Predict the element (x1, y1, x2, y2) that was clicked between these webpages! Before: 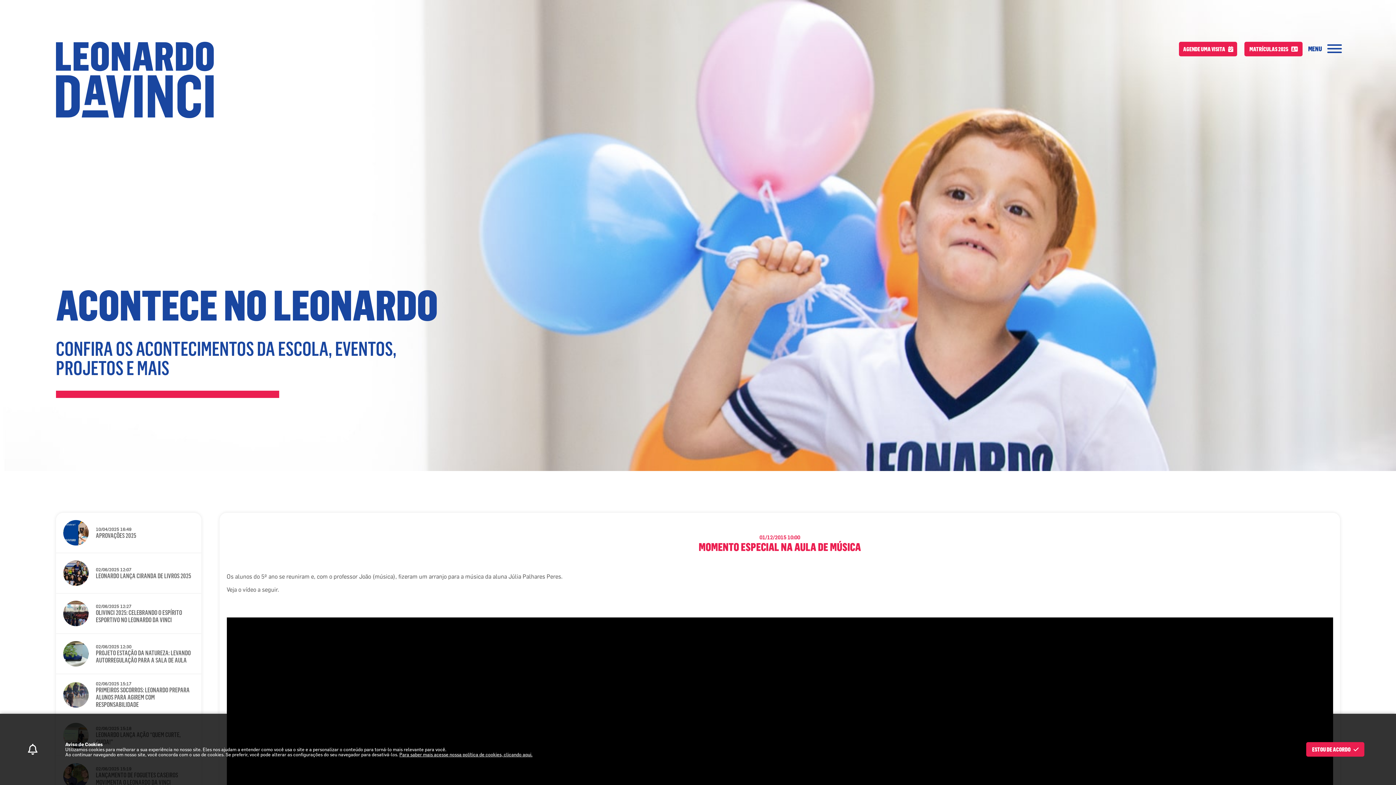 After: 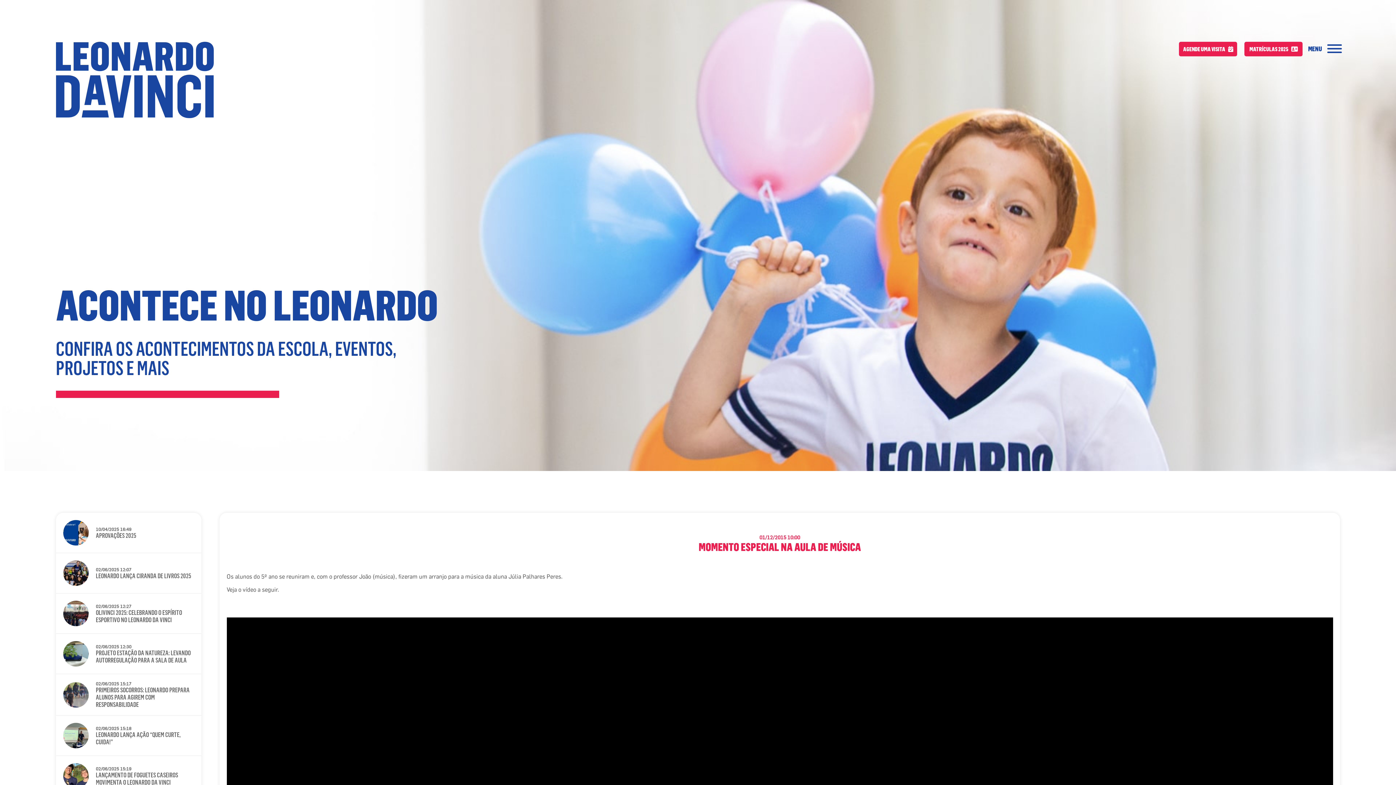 Action: label: ESTOU DE ACORDO     bbox: (1306, 742, 1364, 757)